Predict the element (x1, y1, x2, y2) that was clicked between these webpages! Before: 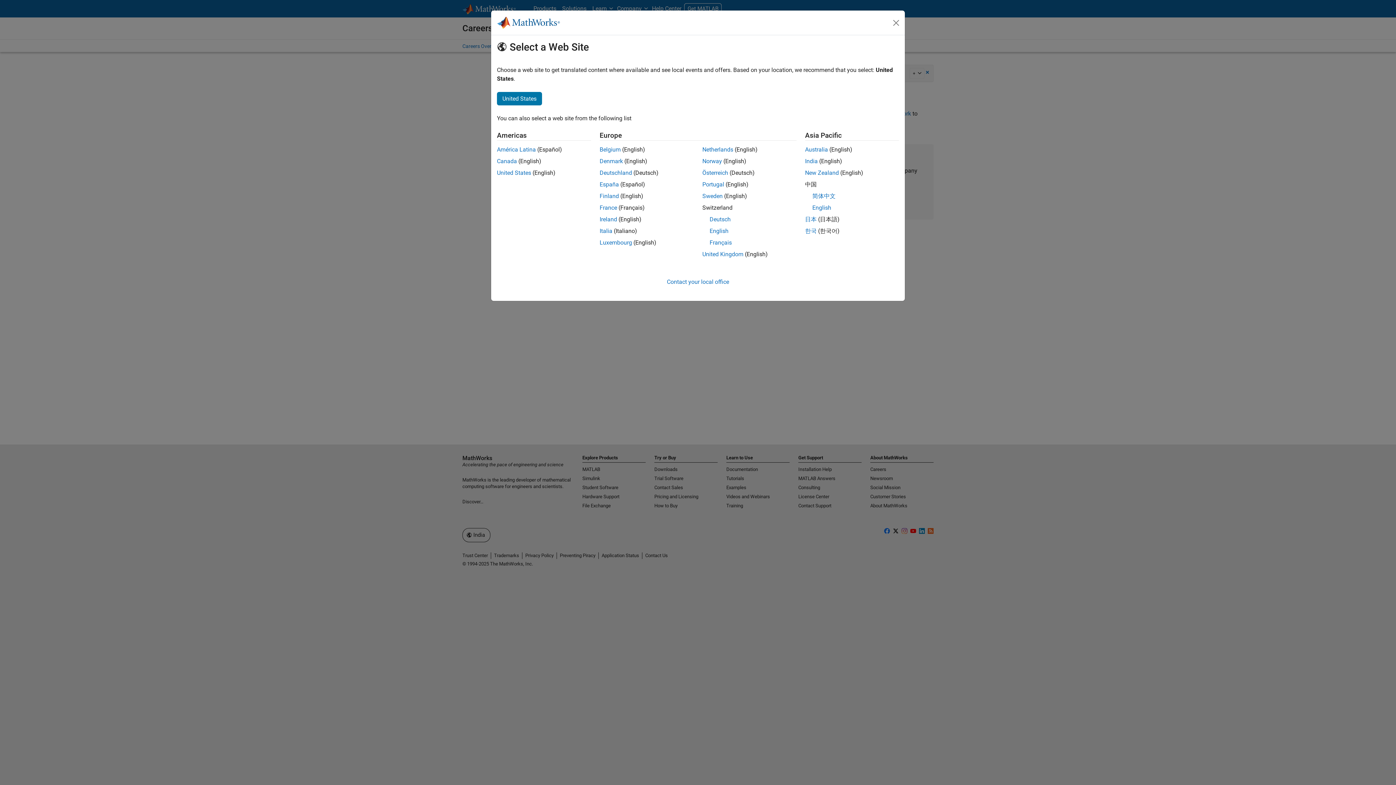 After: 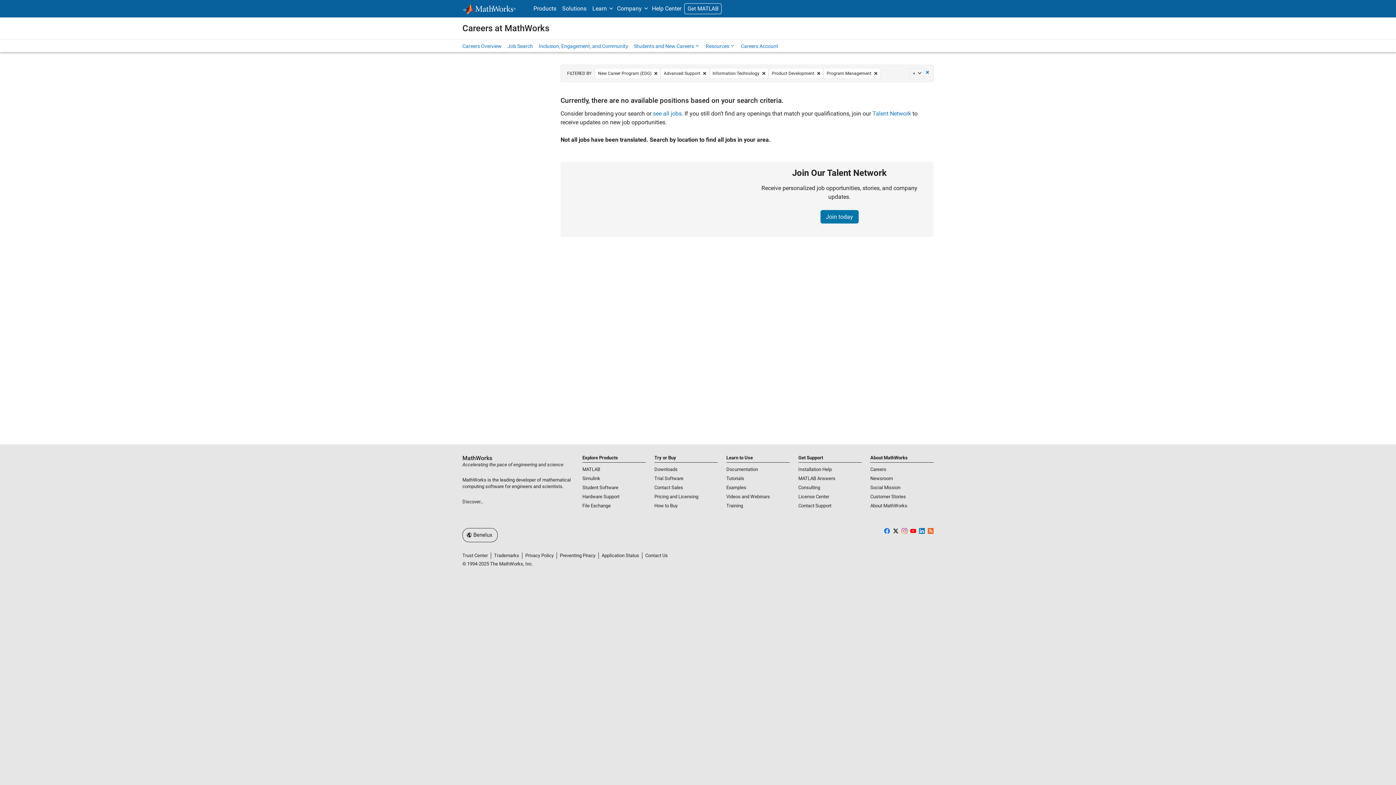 Action: label: Netherlands bbox: (702, 146, 733, 153)